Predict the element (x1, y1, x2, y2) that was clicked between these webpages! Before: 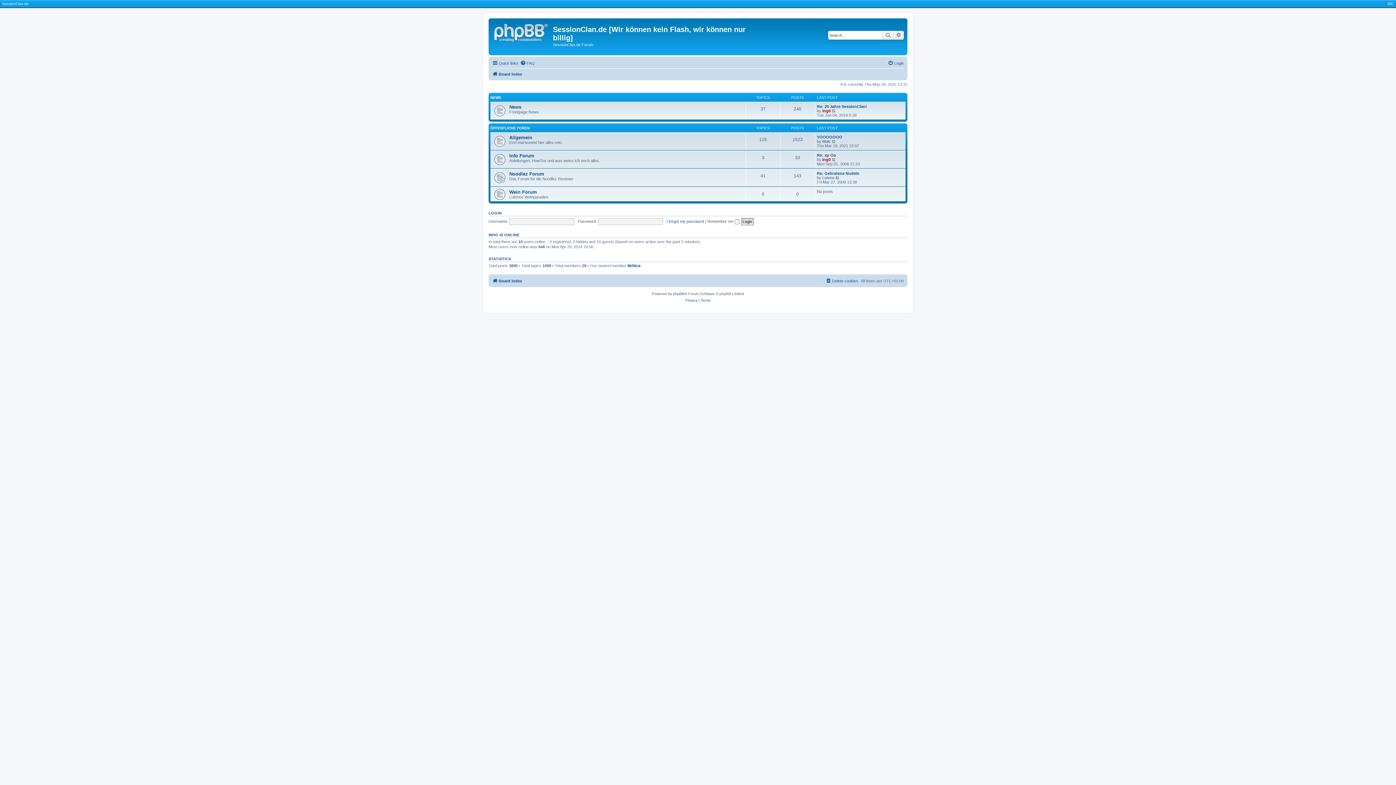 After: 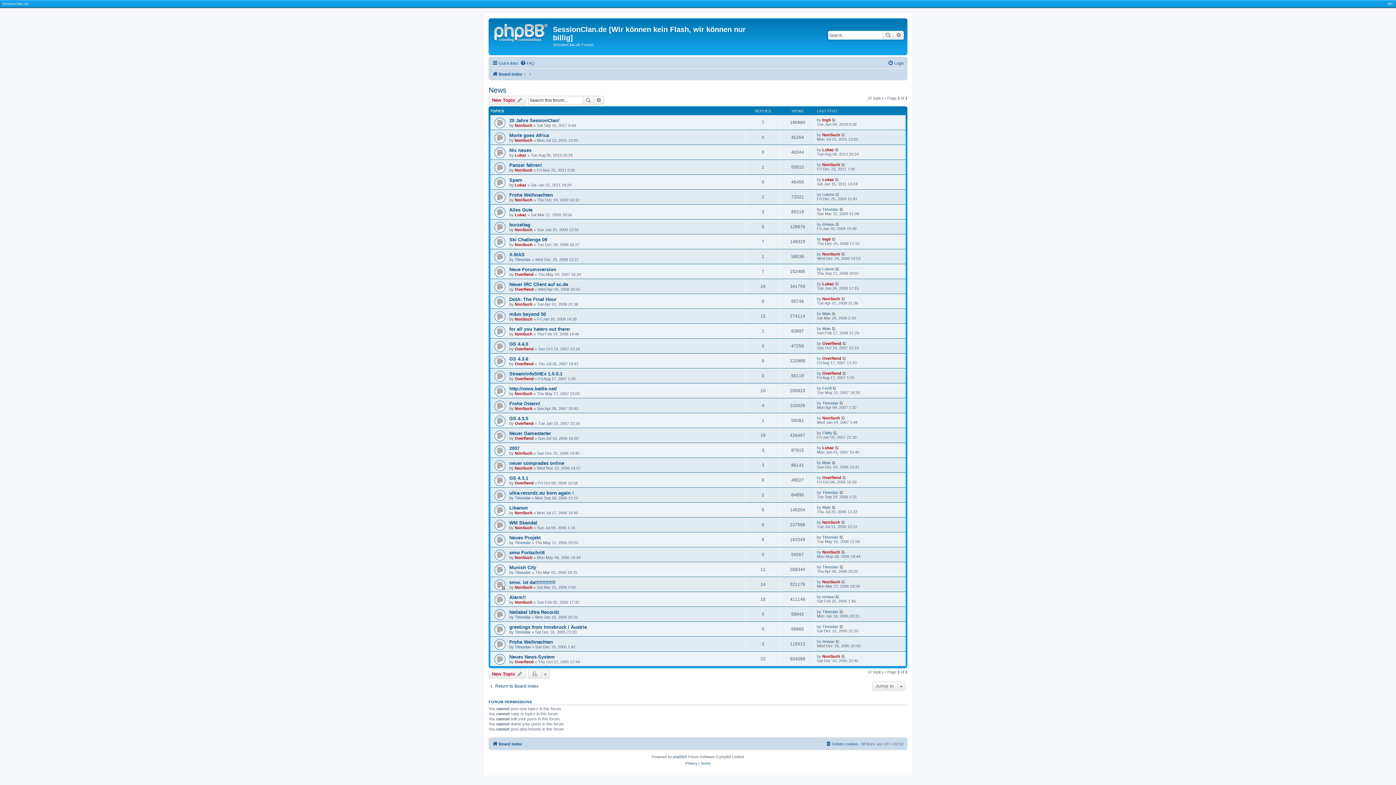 Action: bbox: (509, 104, 521, 109) label: News